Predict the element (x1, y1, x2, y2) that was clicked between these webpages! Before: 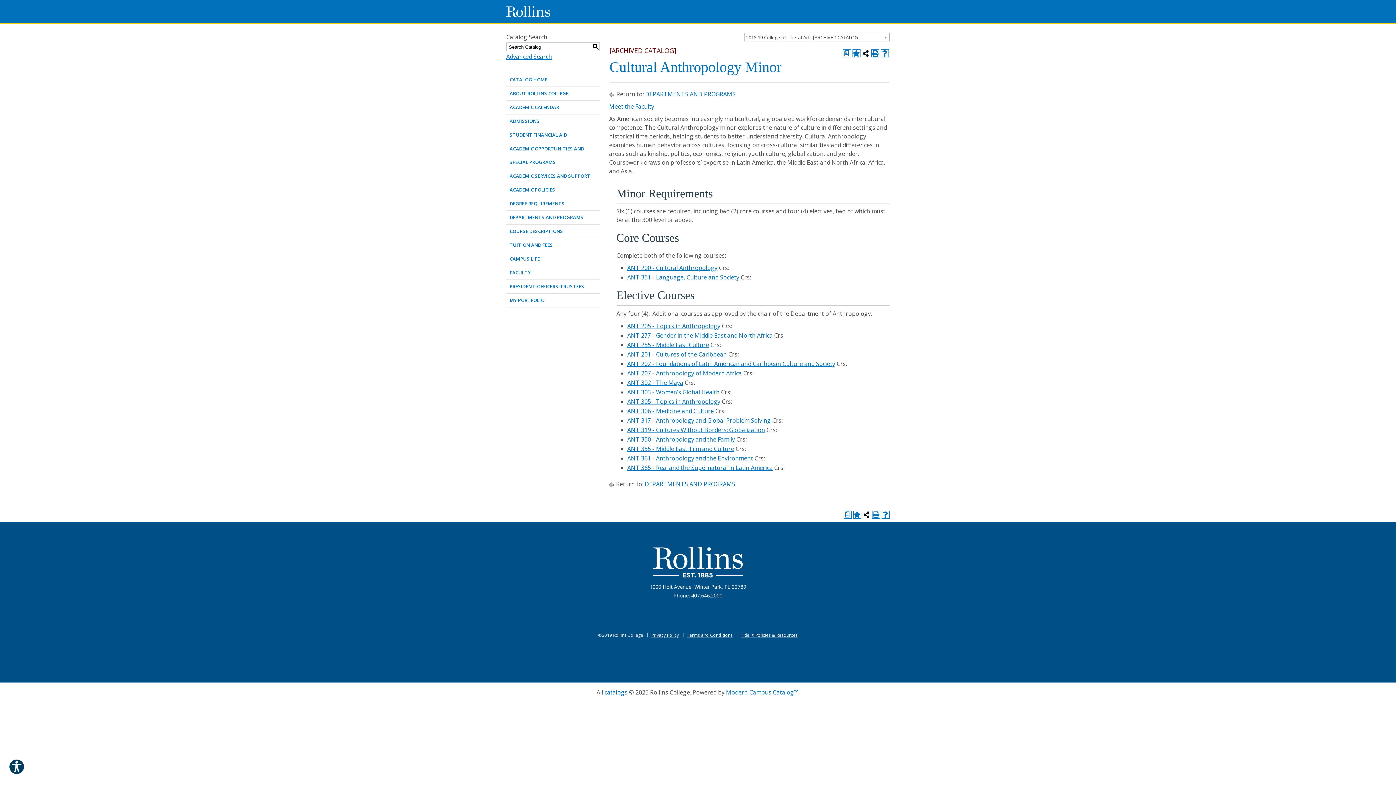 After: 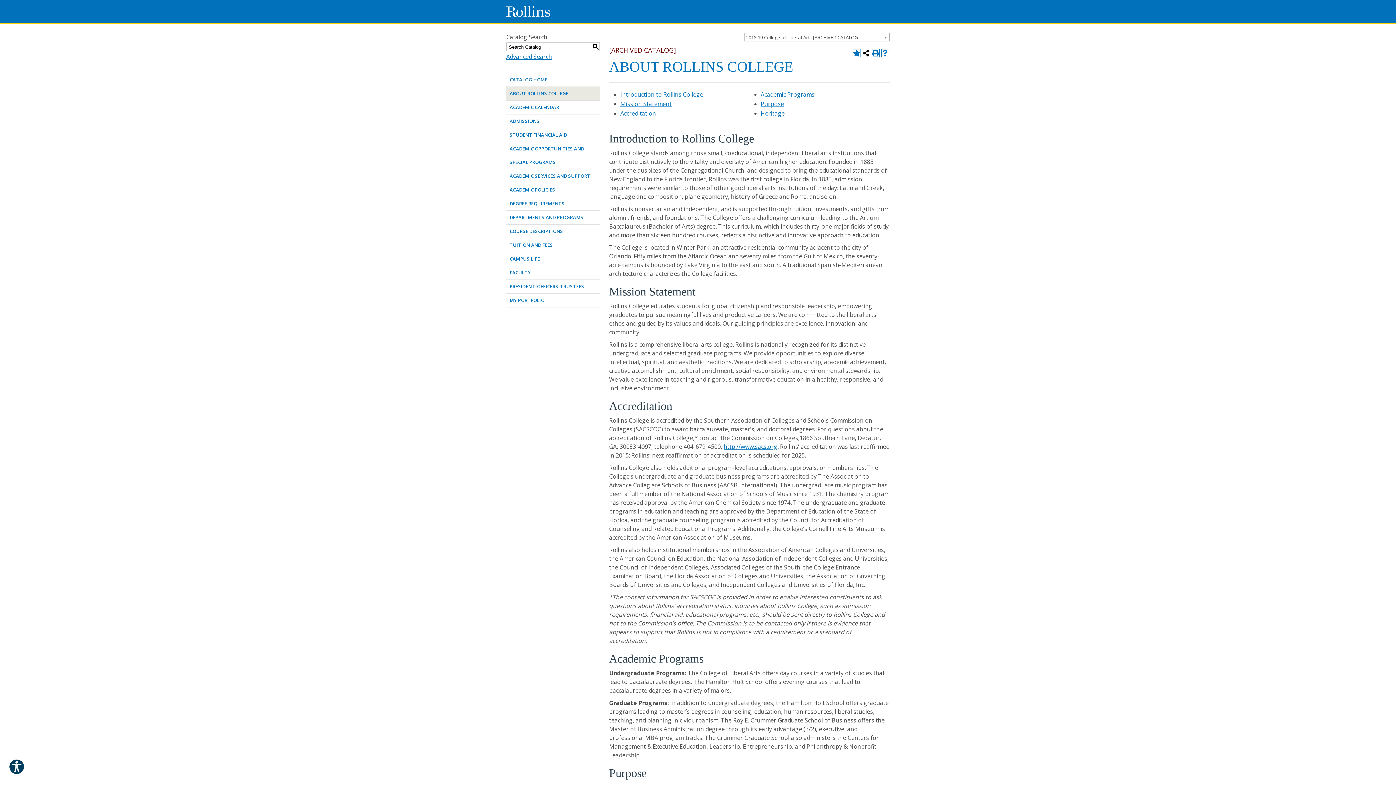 Action: bbox: (507, 86, 599, 100) label: ABOUT ROLLINS COLLEGE